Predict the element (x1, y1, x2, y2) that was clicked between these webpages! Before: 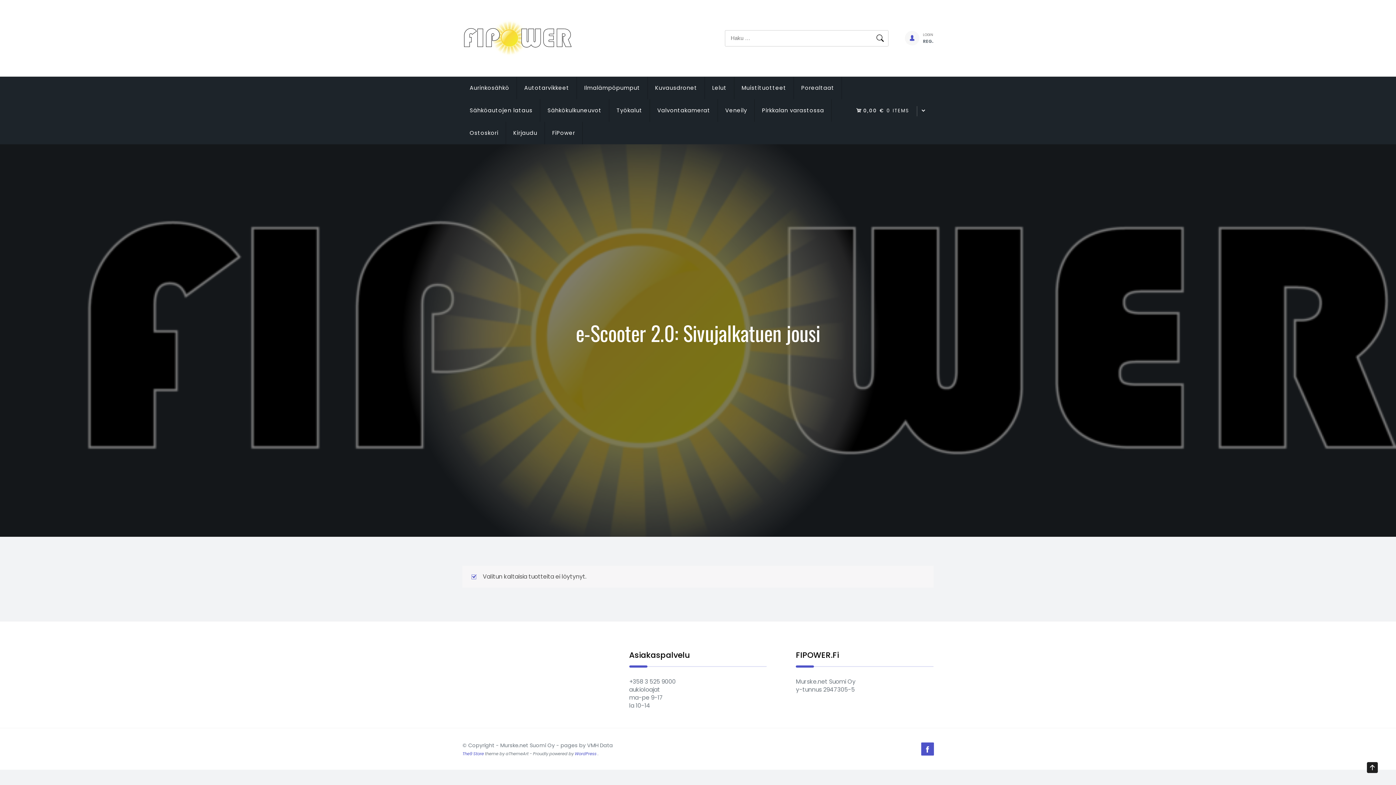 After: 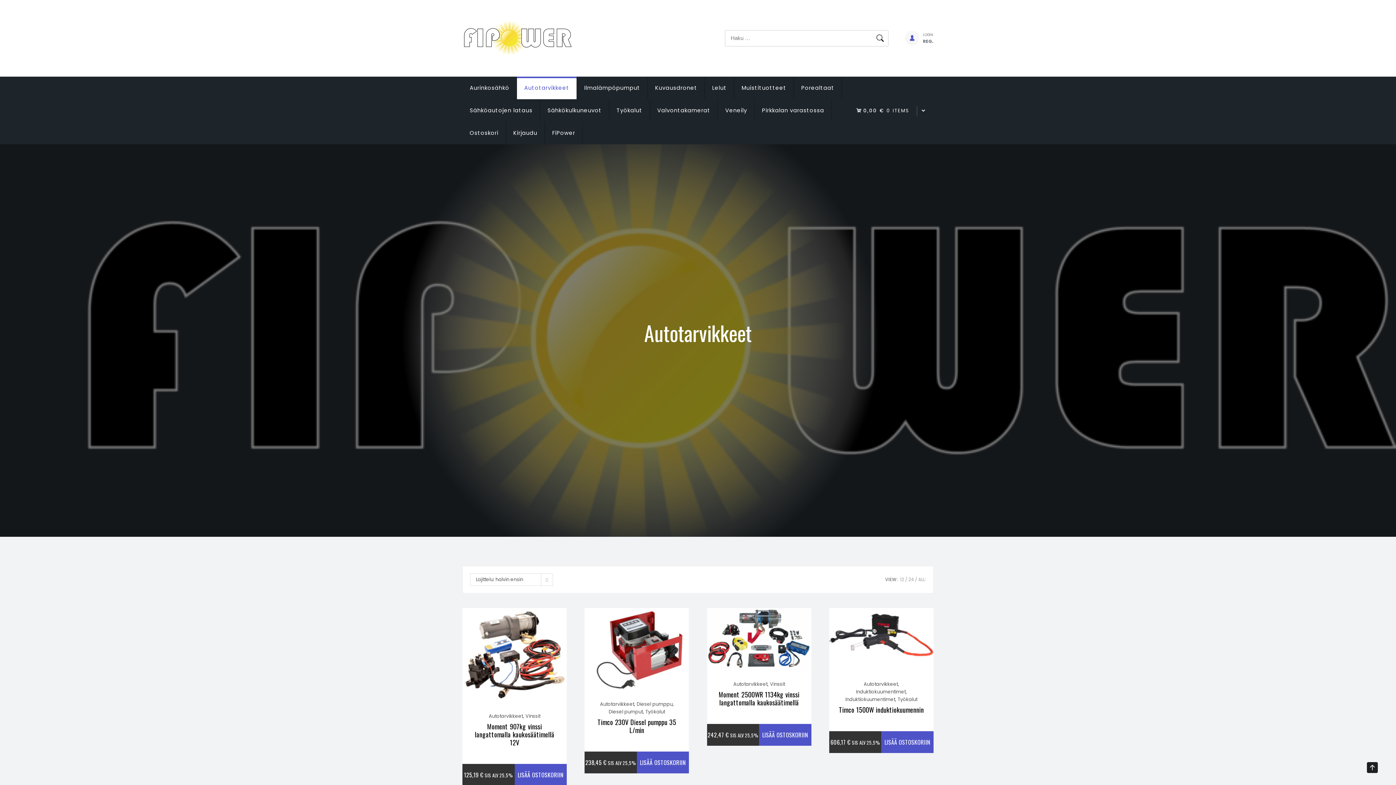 Action: bbox: (517, 76, 577, 99) label: Autotarvikkeet